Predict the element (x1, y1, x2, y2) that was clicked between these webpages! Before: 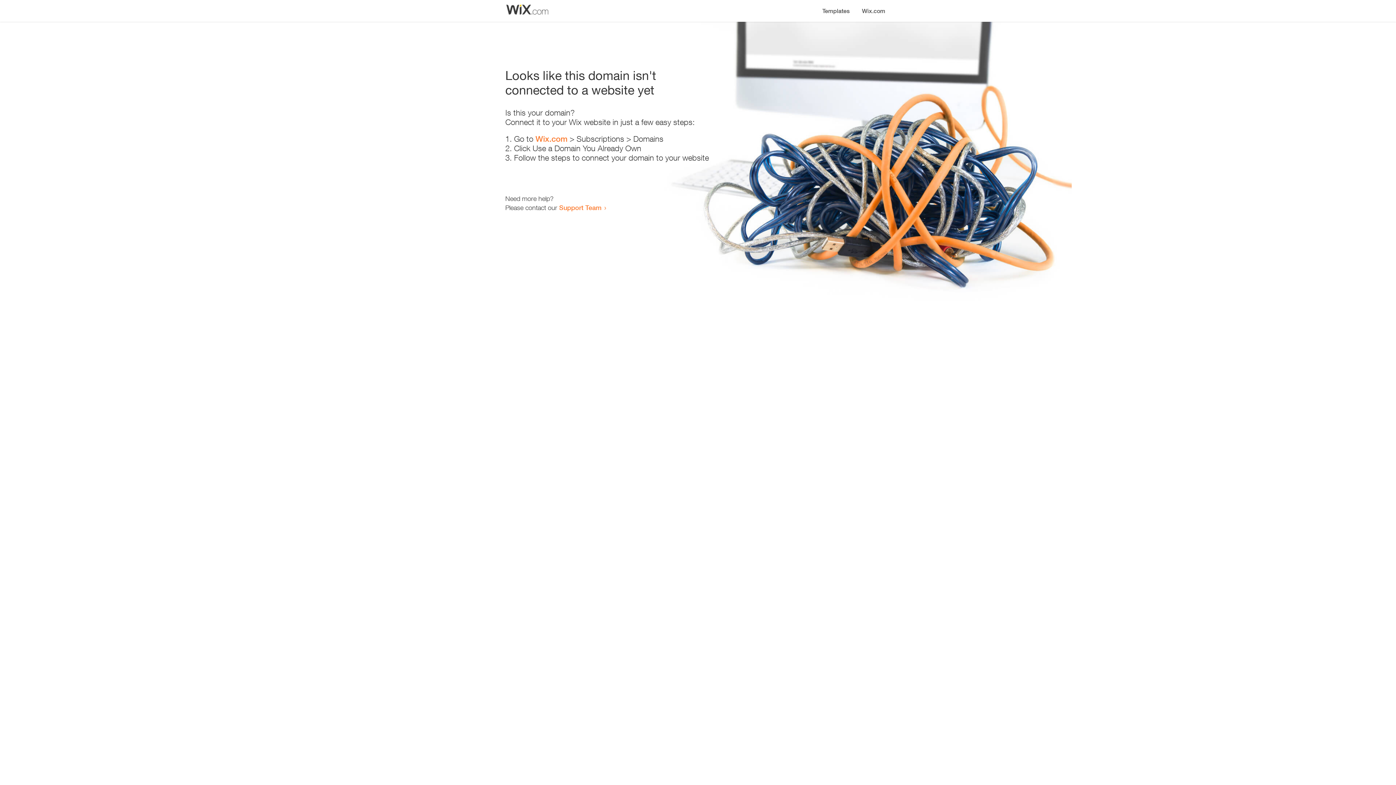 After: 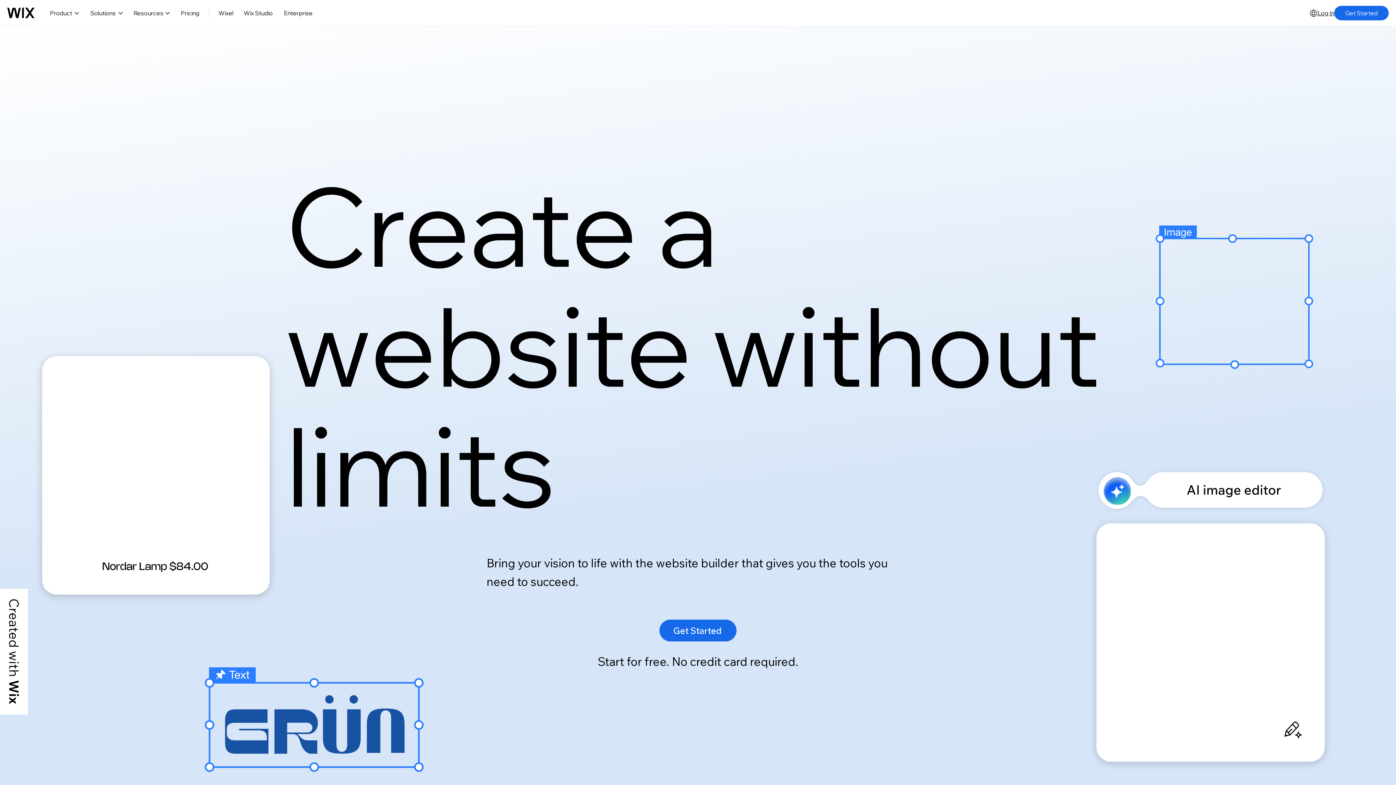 Action: bbox: (535, 134, 567, 143) label: Wix.com